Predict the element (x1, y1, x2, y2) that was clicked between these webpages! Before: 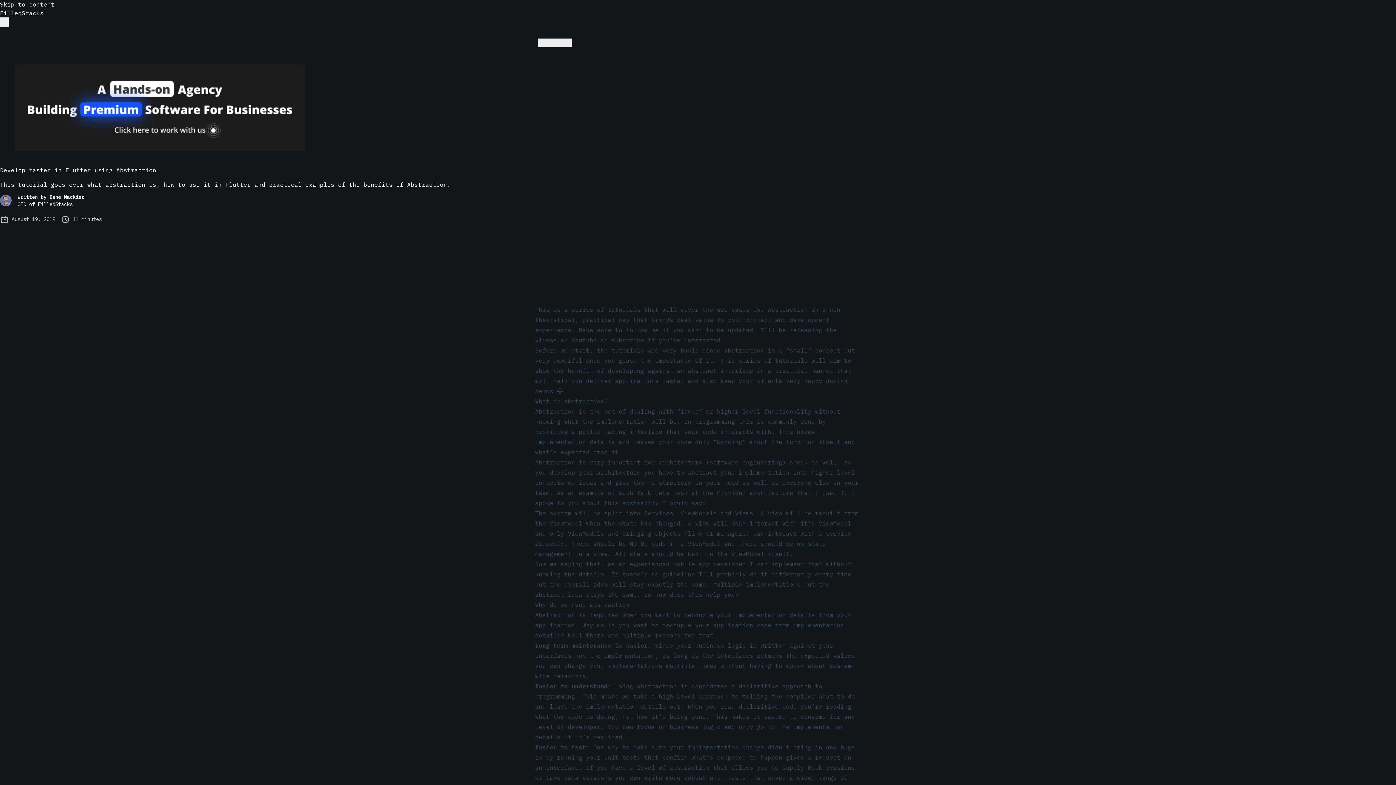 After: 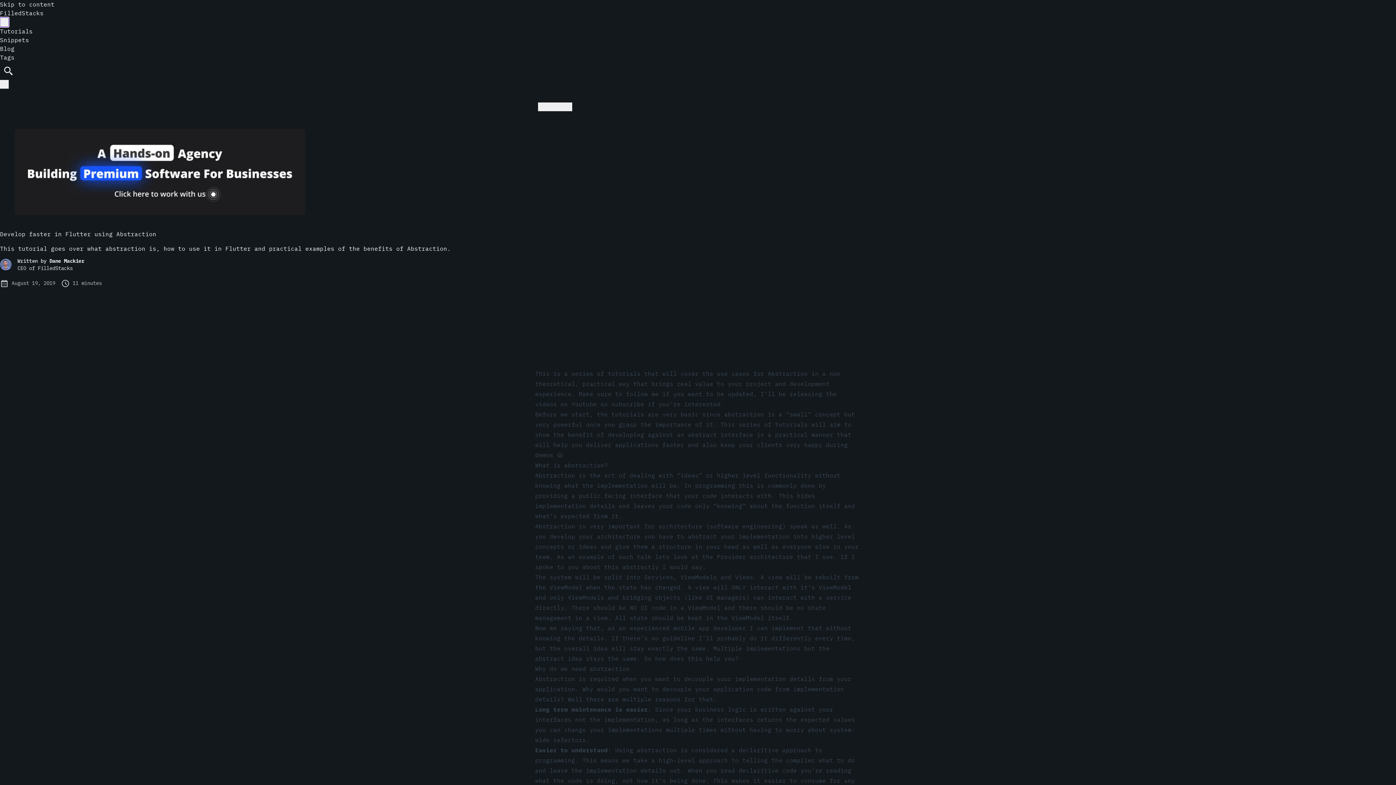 Action: label: Open Menu bbox: (0, 17, 8, 26)